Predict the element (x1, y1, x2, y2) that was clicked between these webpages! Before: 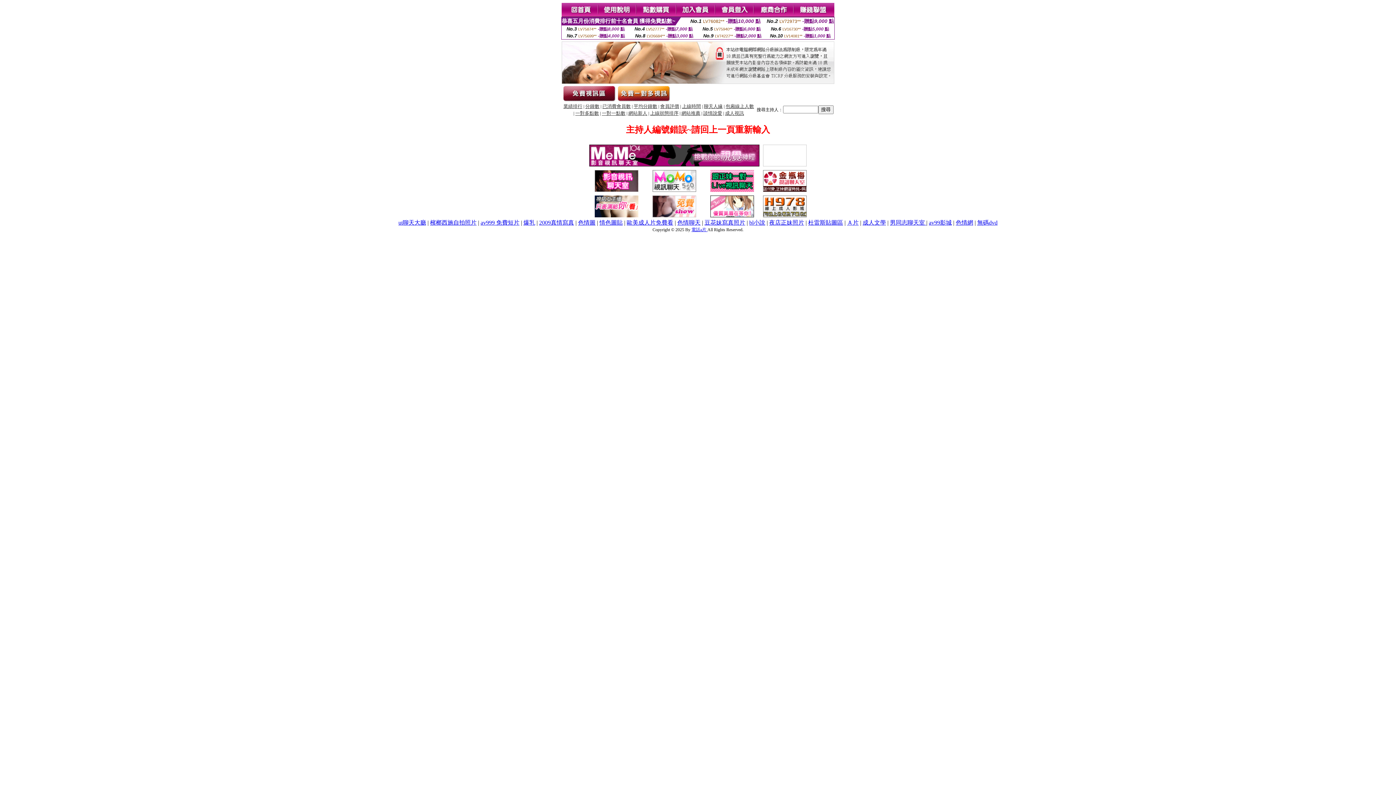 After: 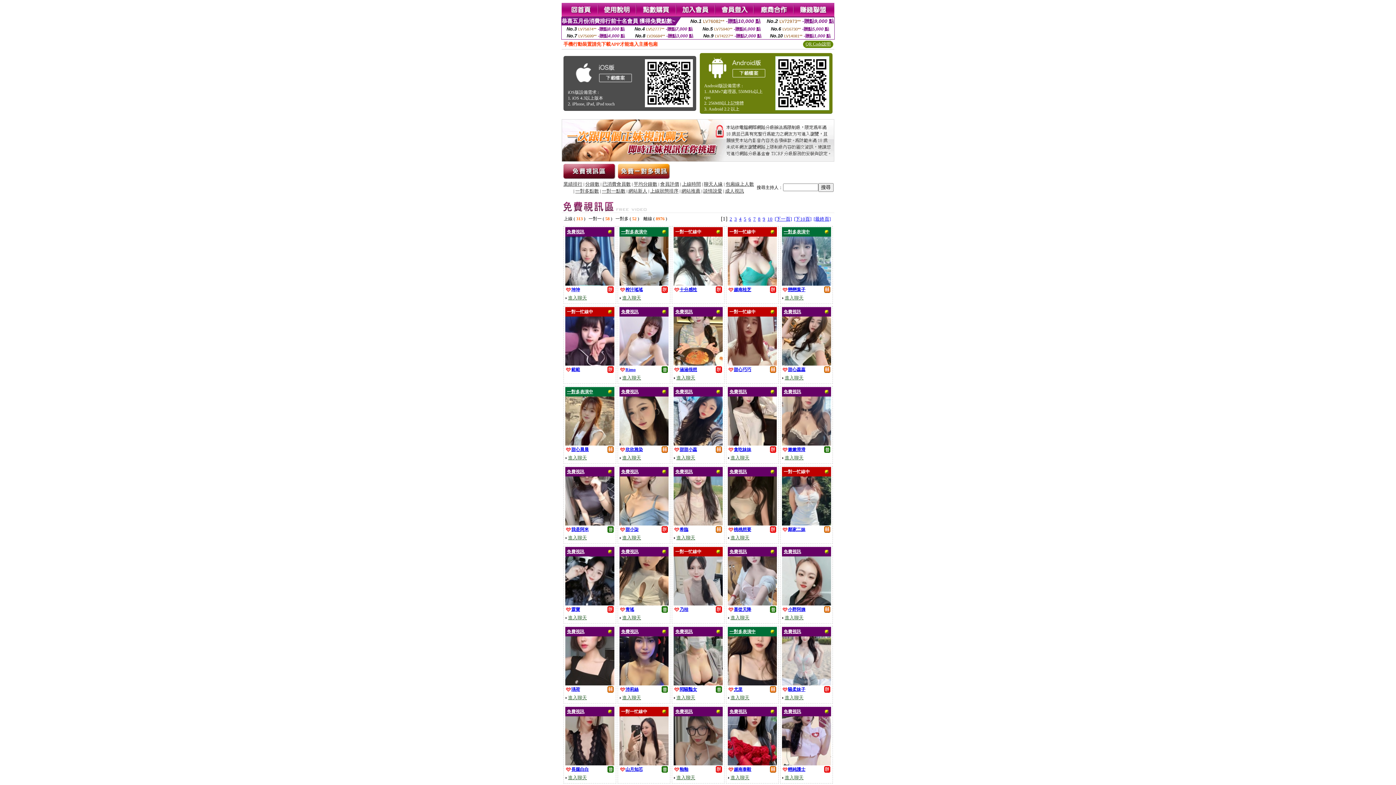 Action: bbox: (561, 97, 616, 104)